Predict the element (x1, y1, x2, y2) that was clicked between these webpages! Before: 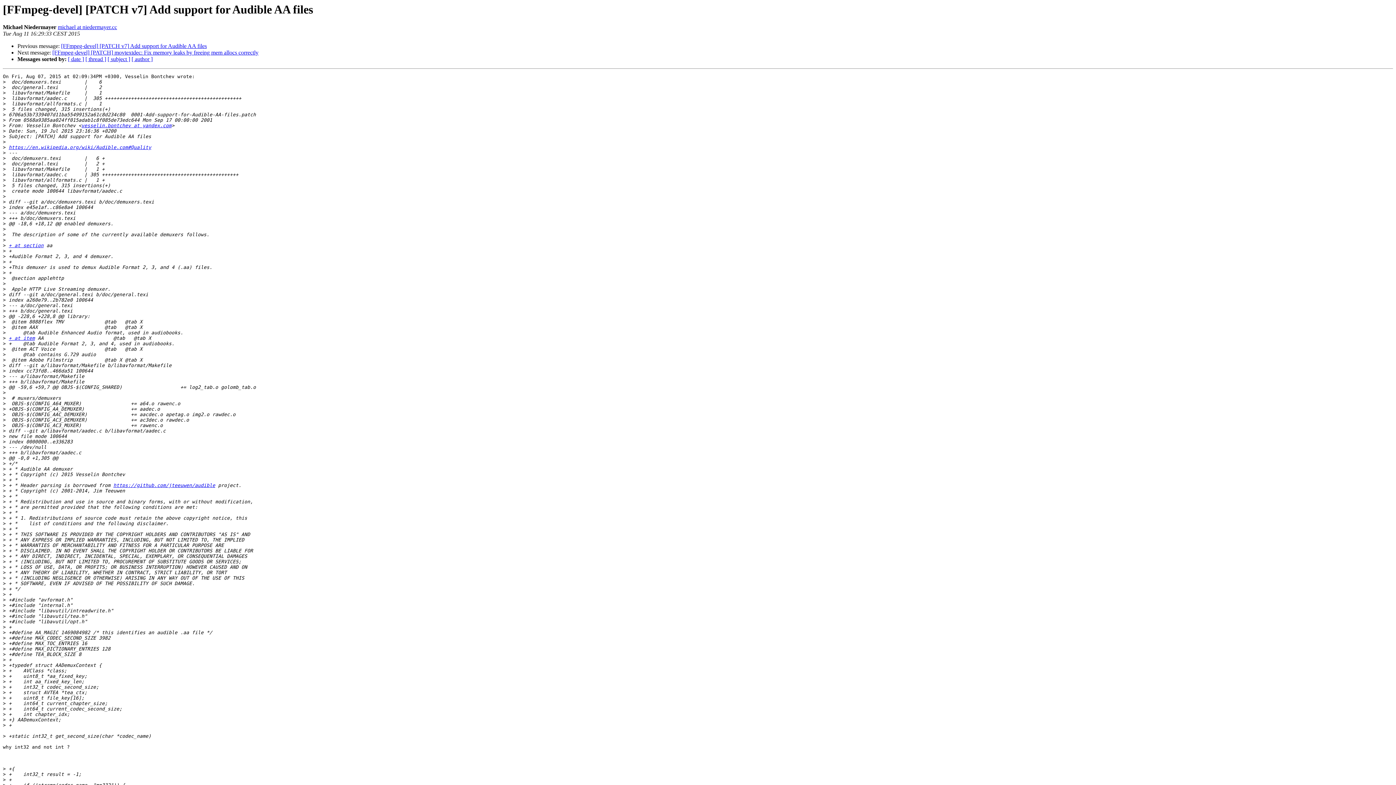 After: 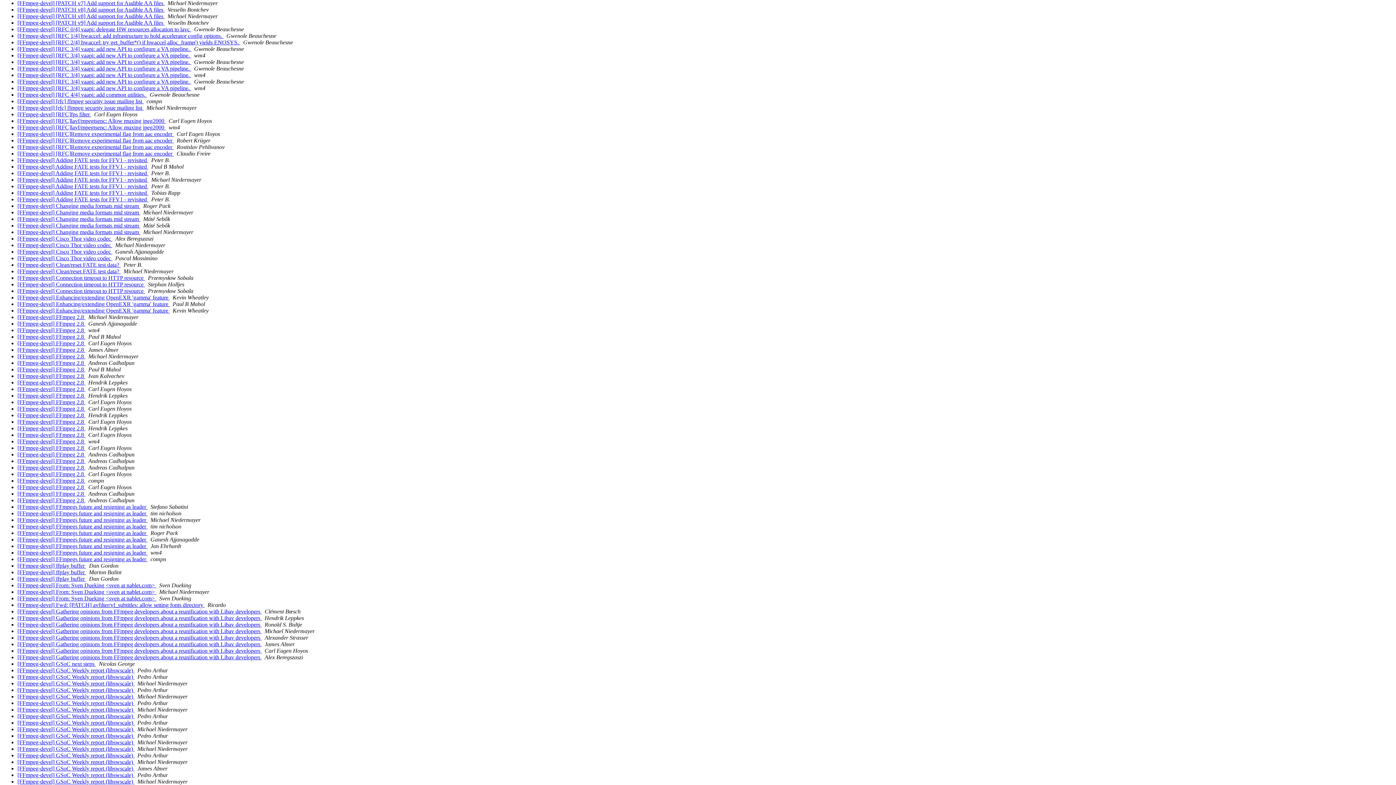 Action: bbox: (107, 56, 130, 62) label: [ subject ]